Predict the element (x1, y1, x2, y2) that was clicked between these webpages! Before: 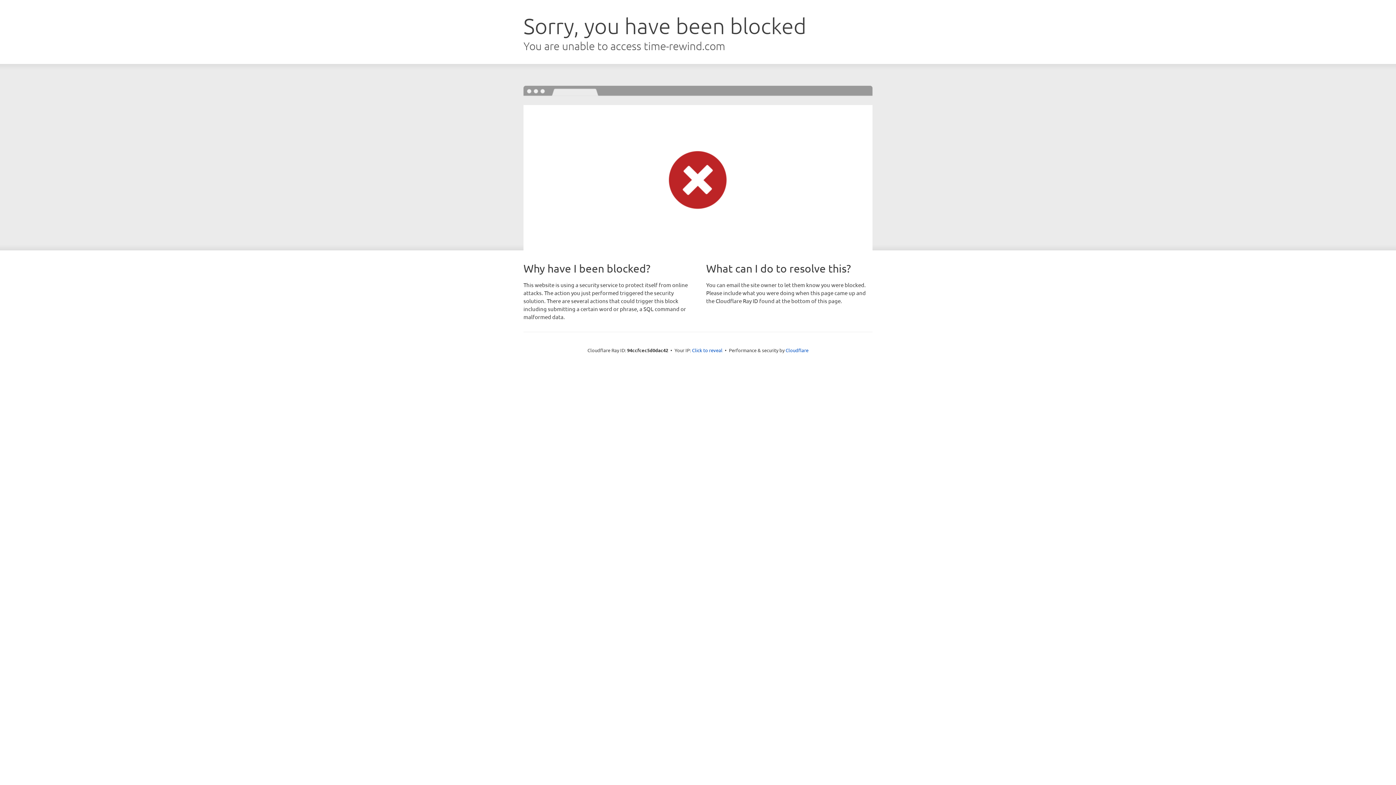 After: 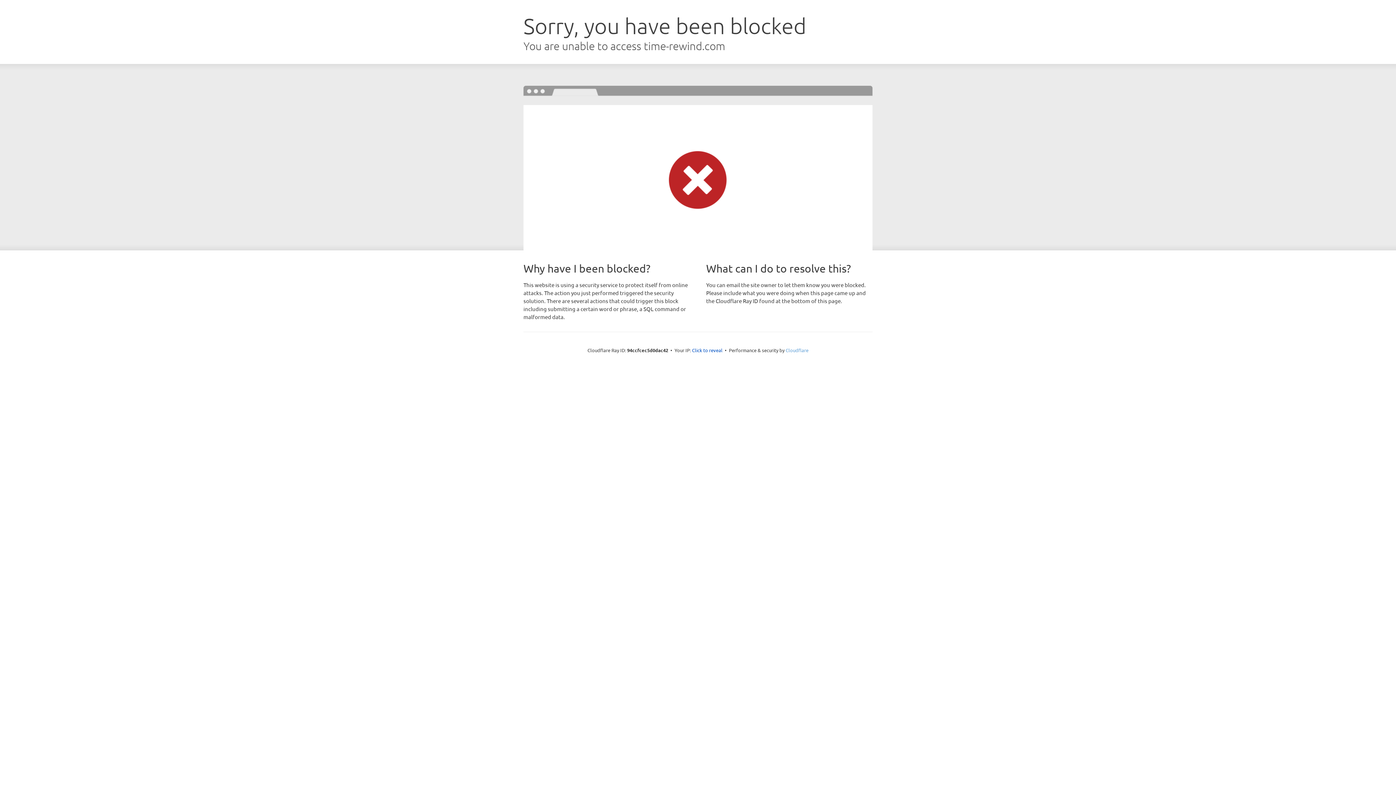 Action: bbox: (785, 347, 808, 353) label: Cloudflare